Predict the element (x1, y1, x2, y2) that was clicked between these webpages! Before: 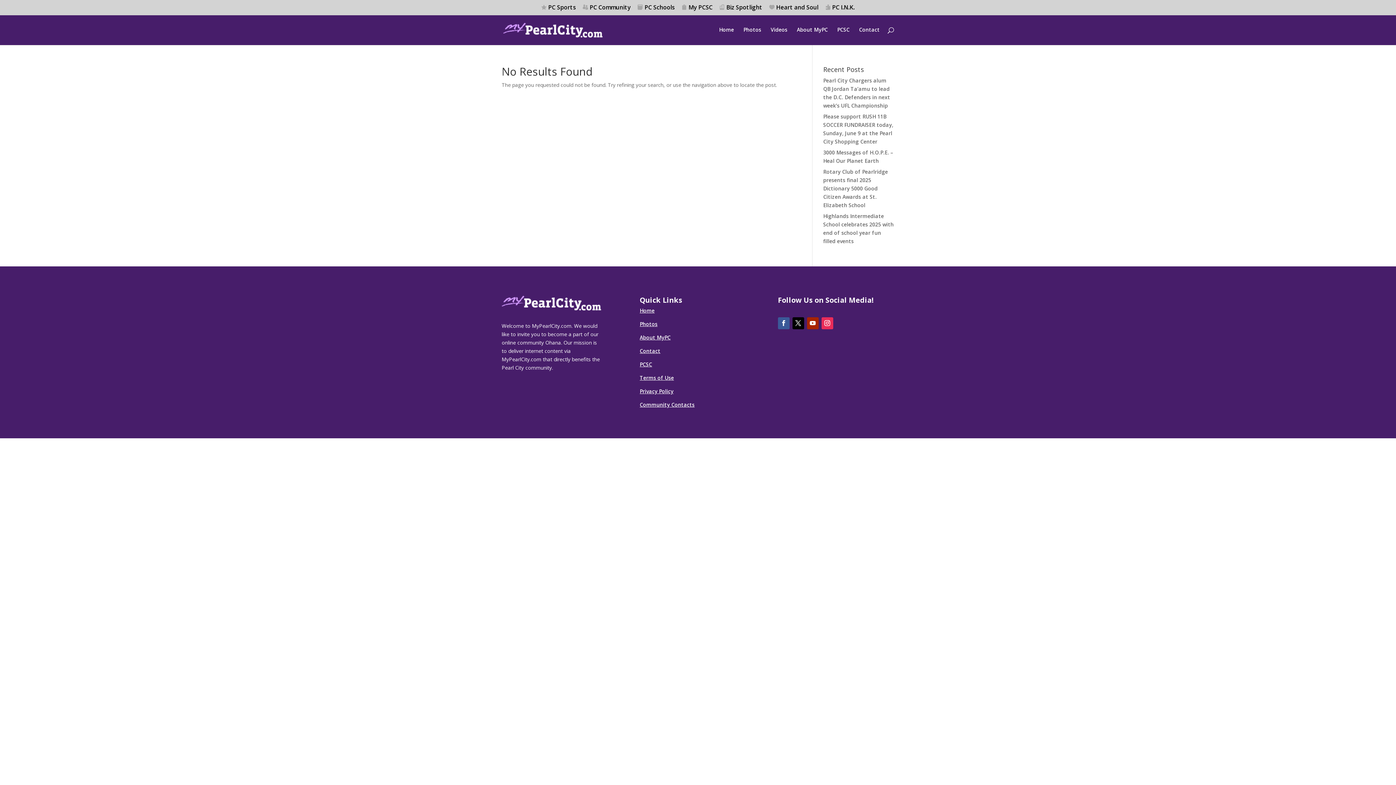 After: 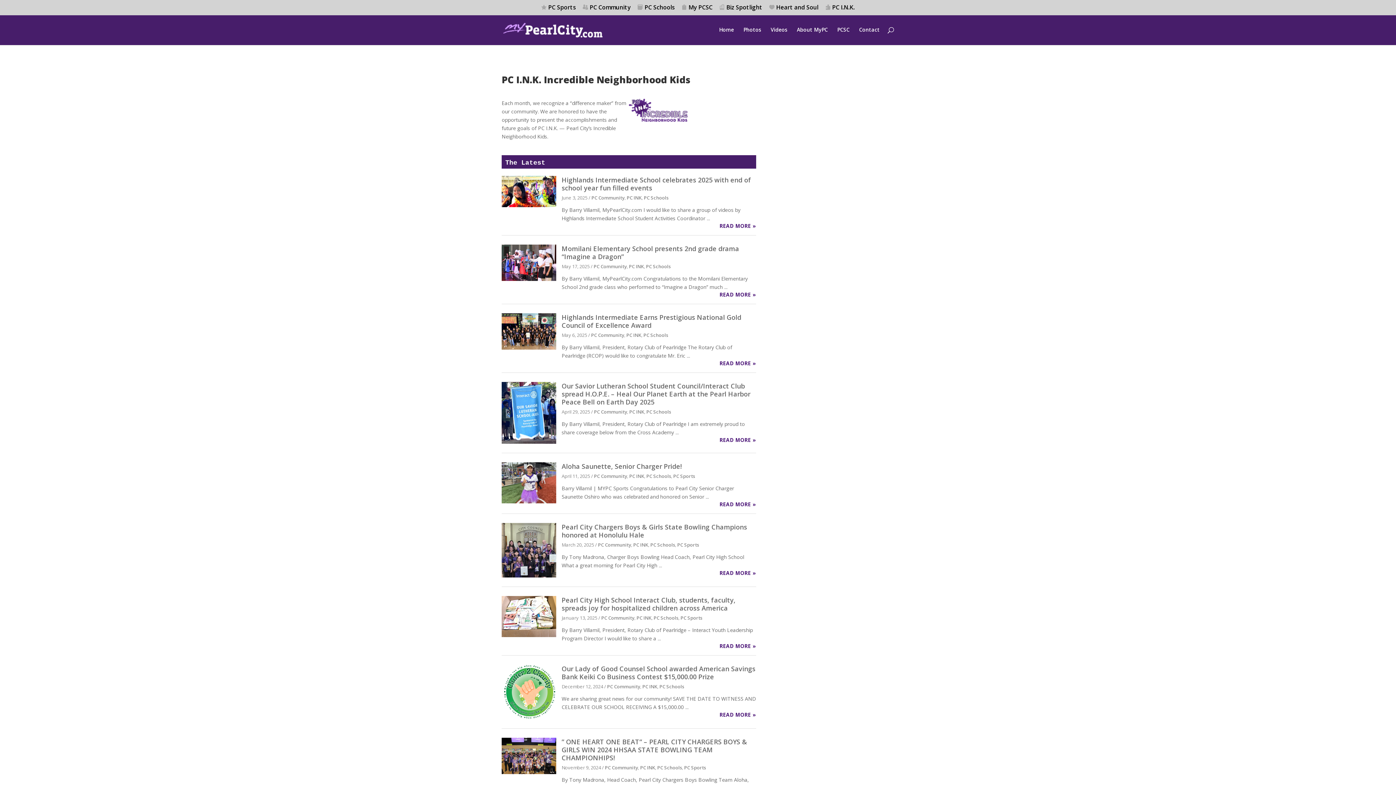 Action: bbox: (825, 4, 854, 15) label: PC I.N.K.